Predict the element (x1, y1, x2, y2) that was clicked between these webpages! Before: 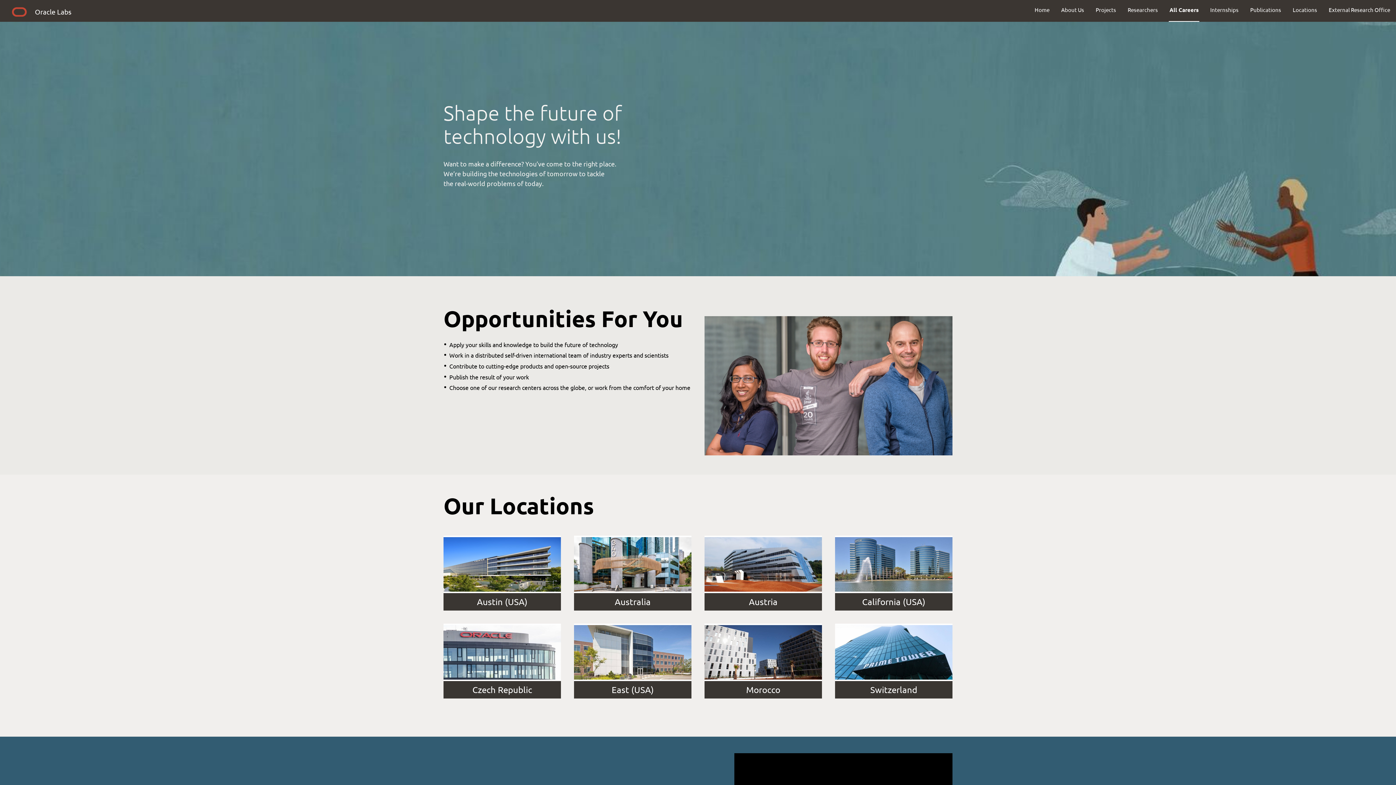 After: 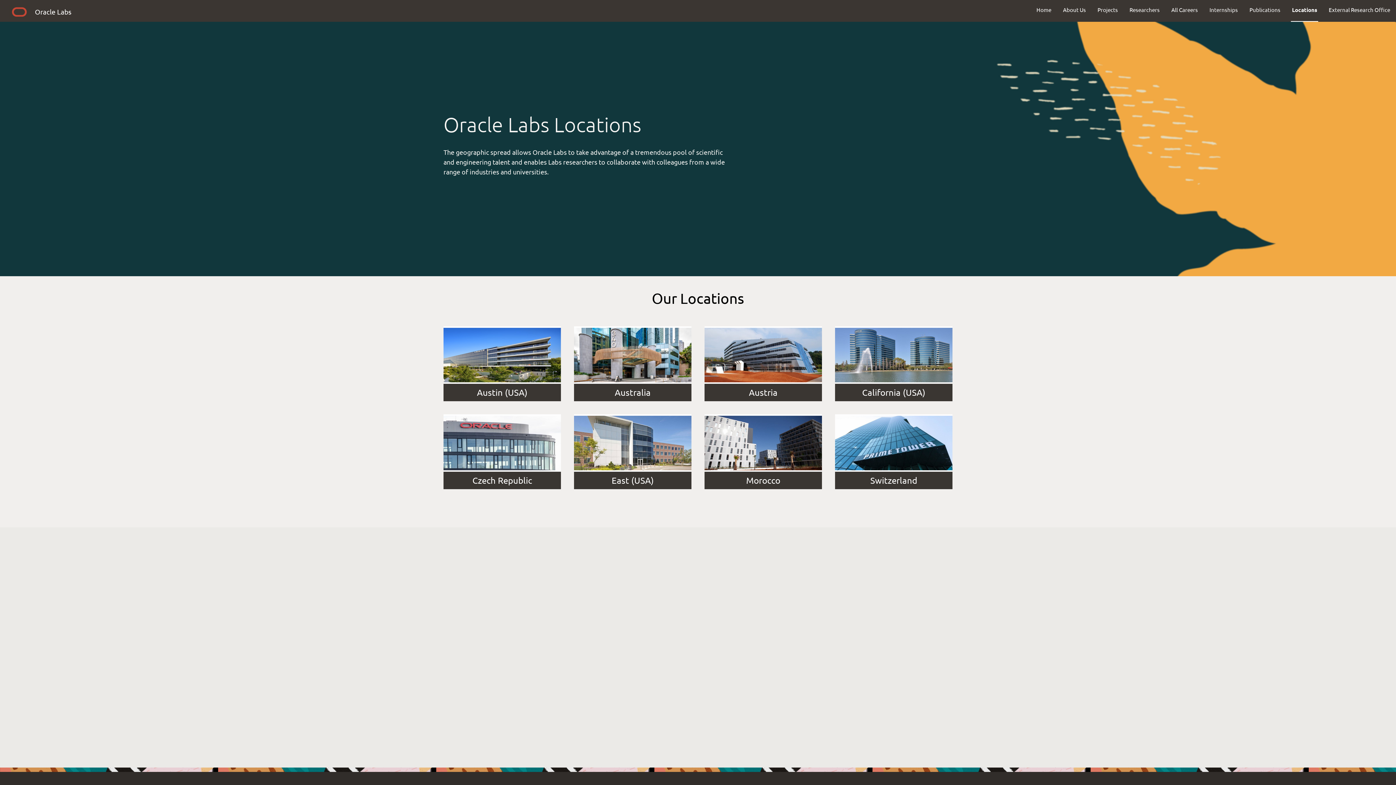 Action: label: Locations bbox: (1287, 0, 1323, 19)